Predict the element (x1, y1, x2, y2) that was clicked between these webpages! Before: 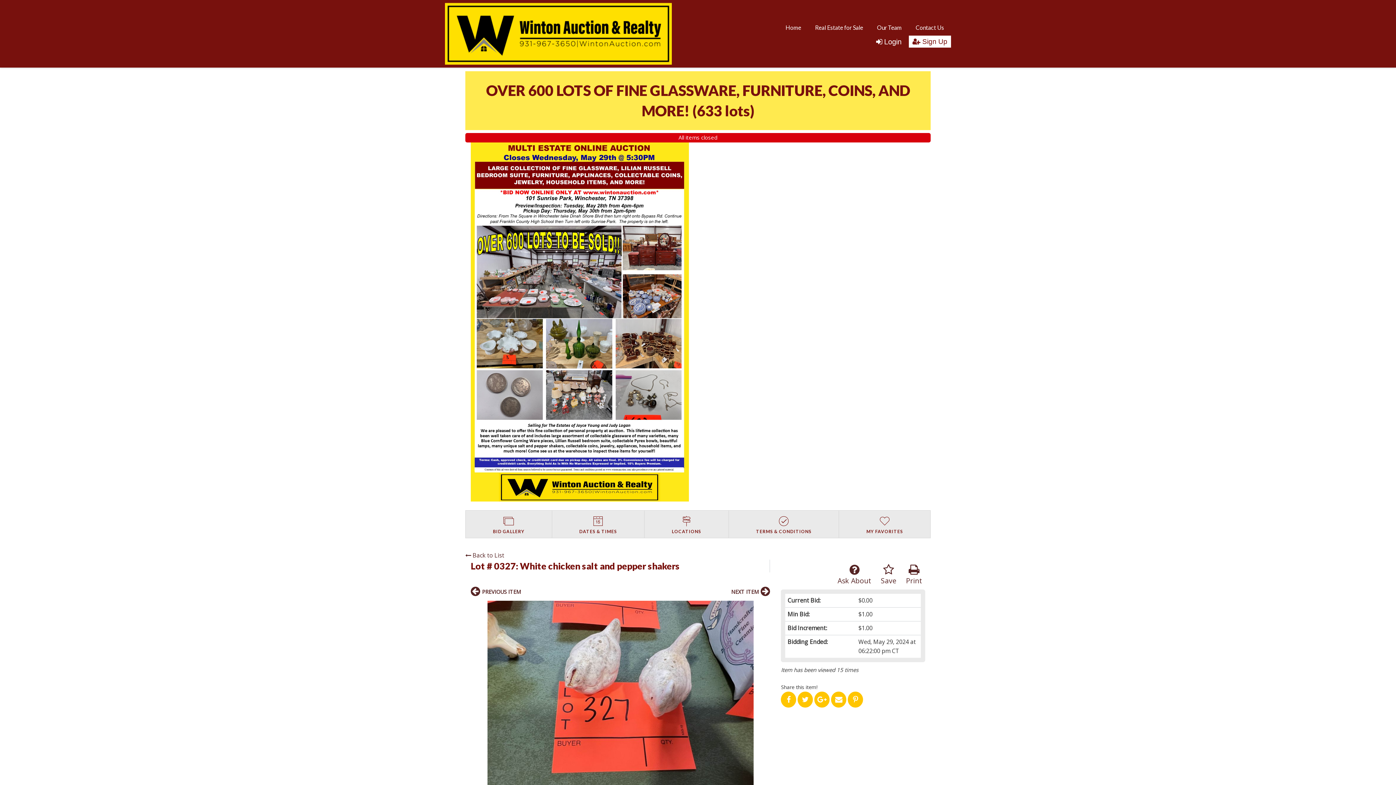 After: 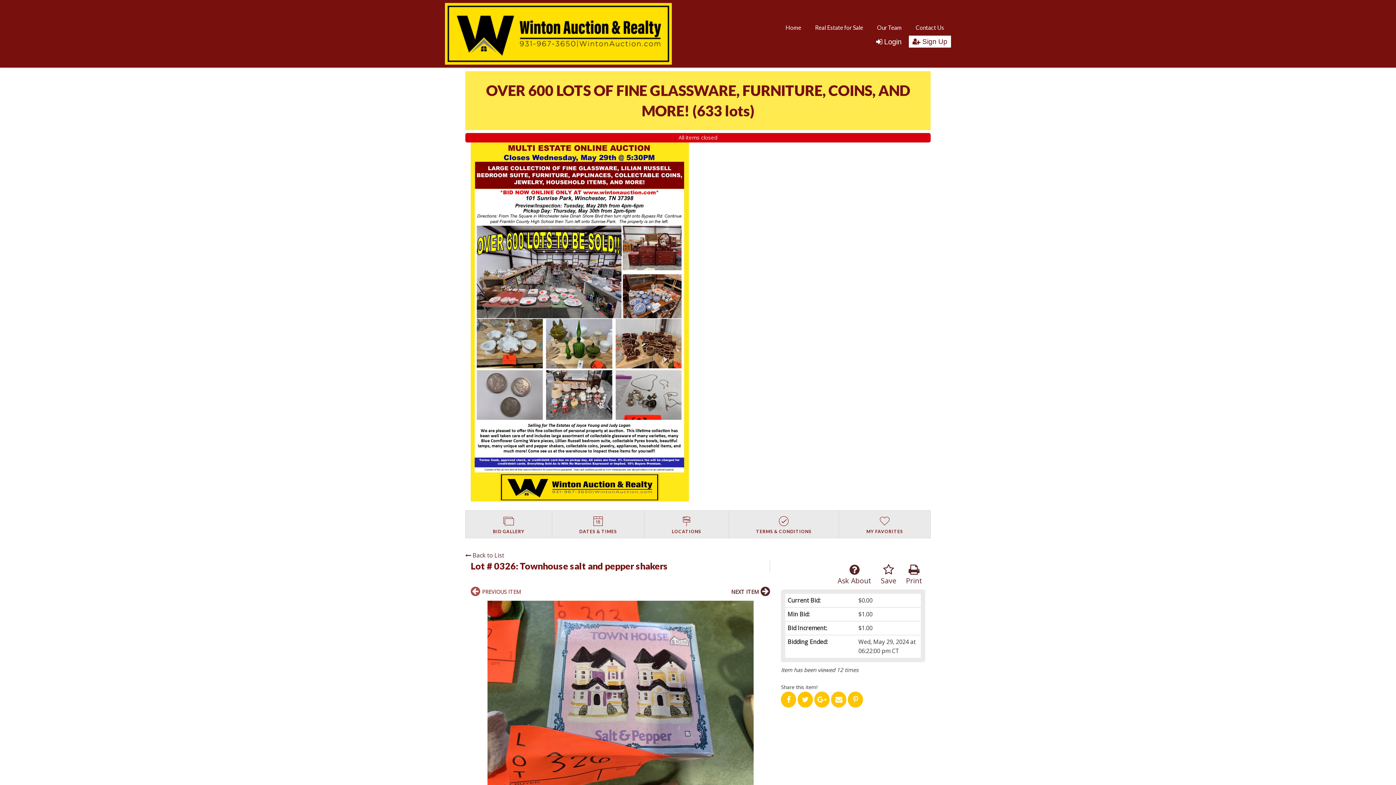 Action: label: PREVIOUS ITEM bbox: (470, 590, 522, 597)